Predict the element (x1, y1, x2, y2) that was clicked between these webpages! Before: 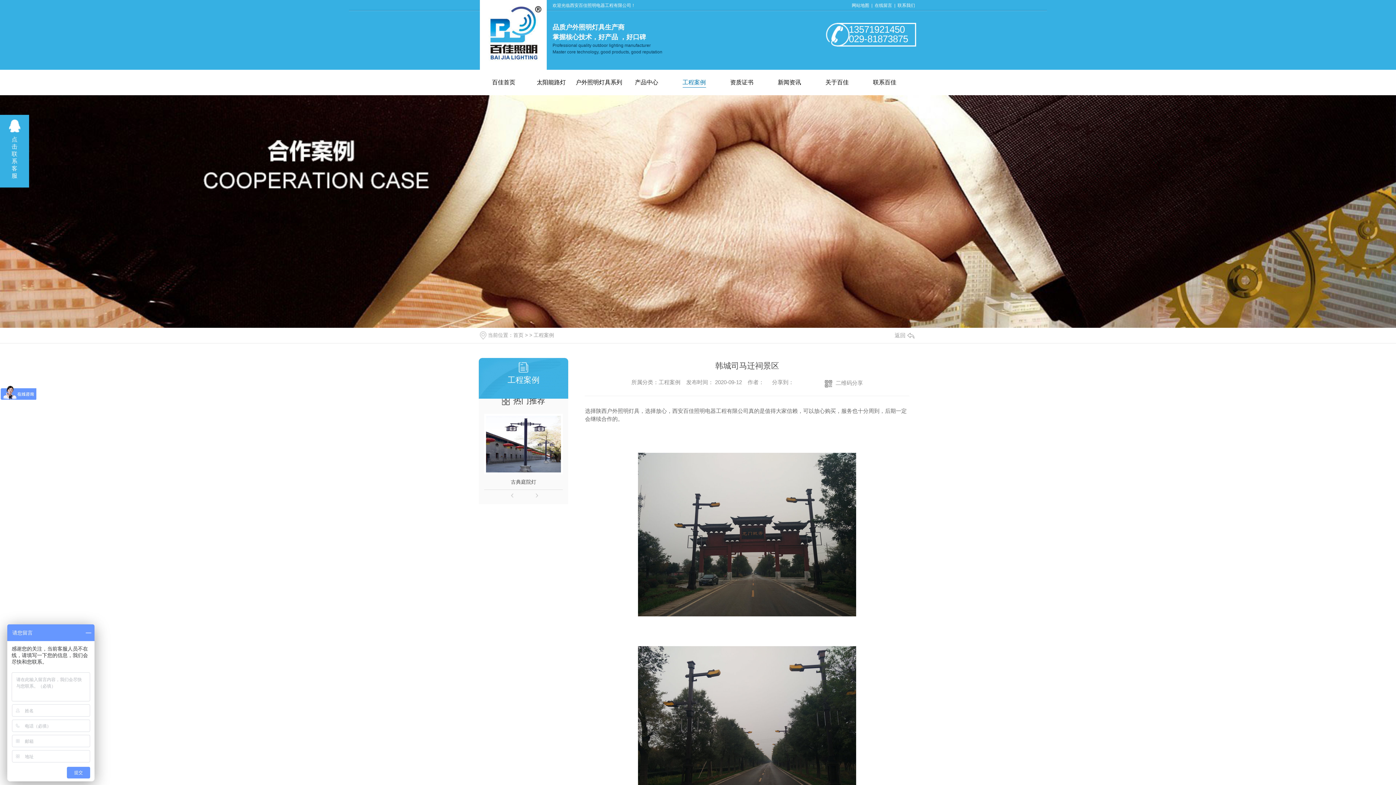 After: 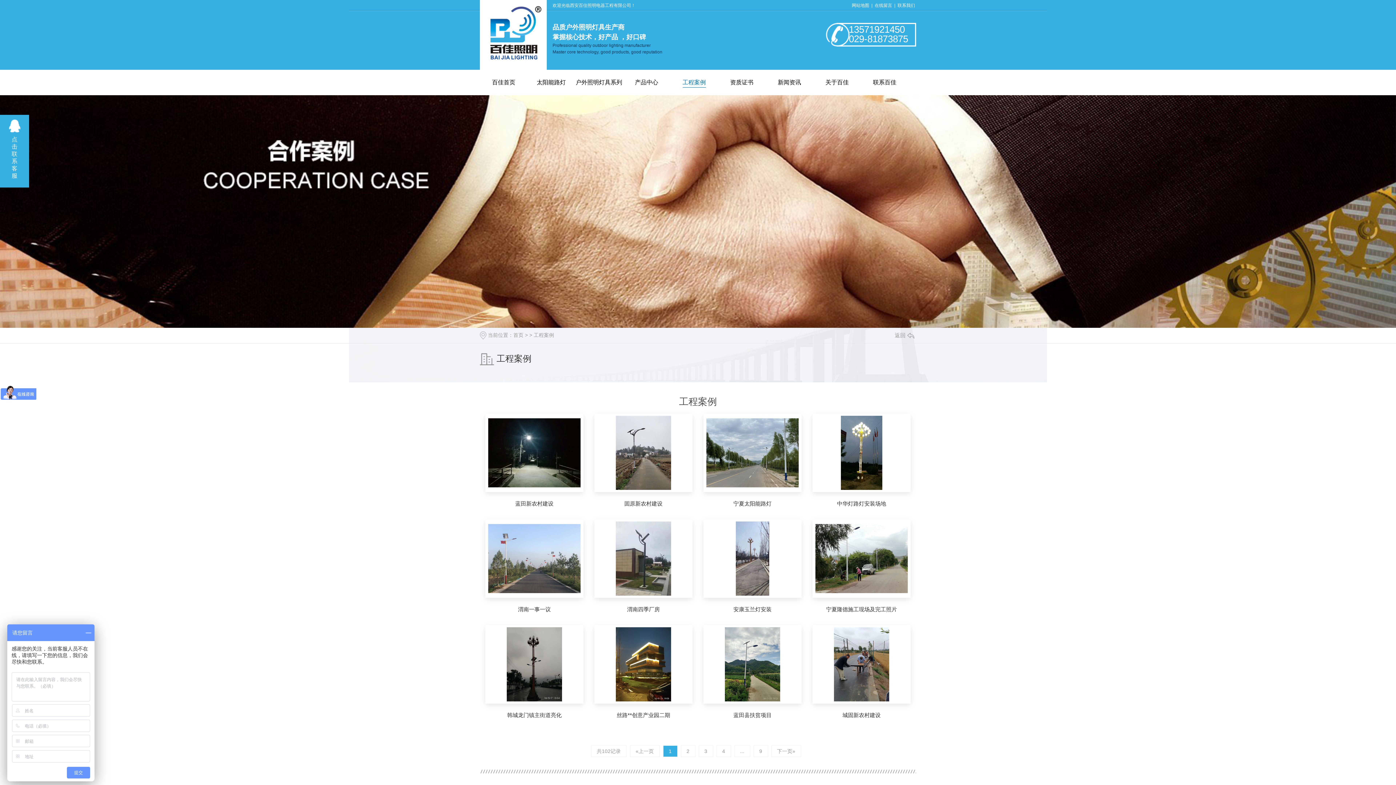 Action: bbox: (533, 332, 554, 338) label: 工程案例